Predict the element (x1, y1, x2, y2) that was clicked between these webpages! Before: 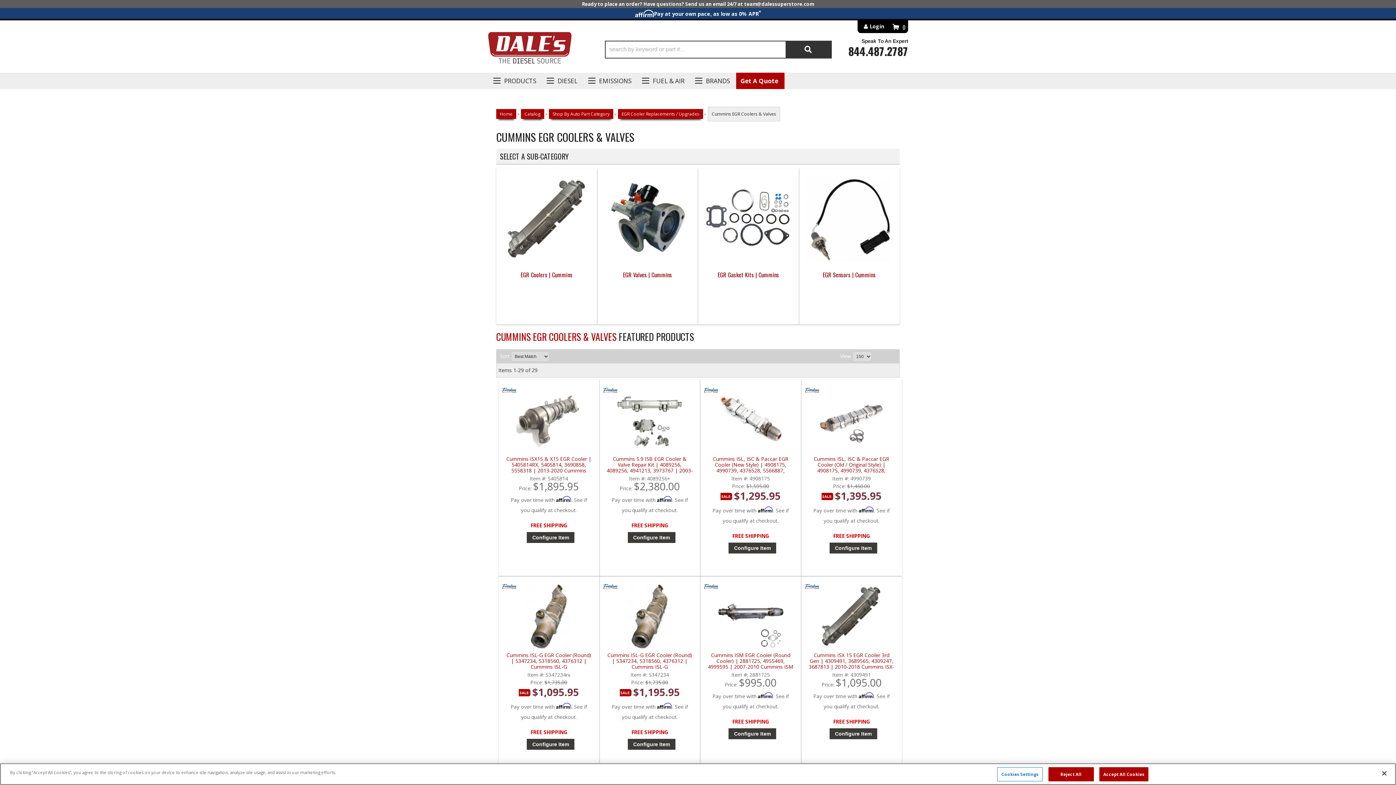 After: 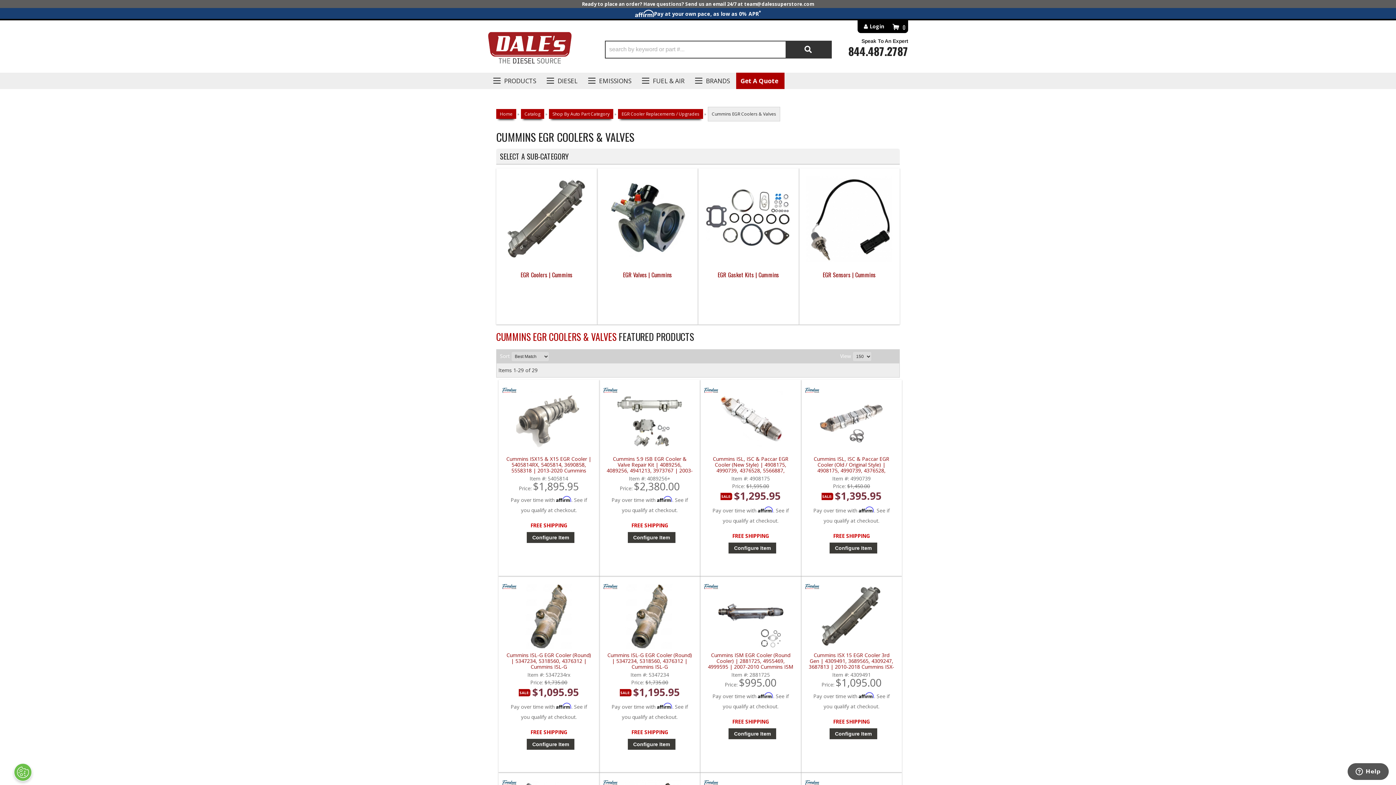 Action: bbox: (1099, 767, 1148, 781) label: Accept All Cookies